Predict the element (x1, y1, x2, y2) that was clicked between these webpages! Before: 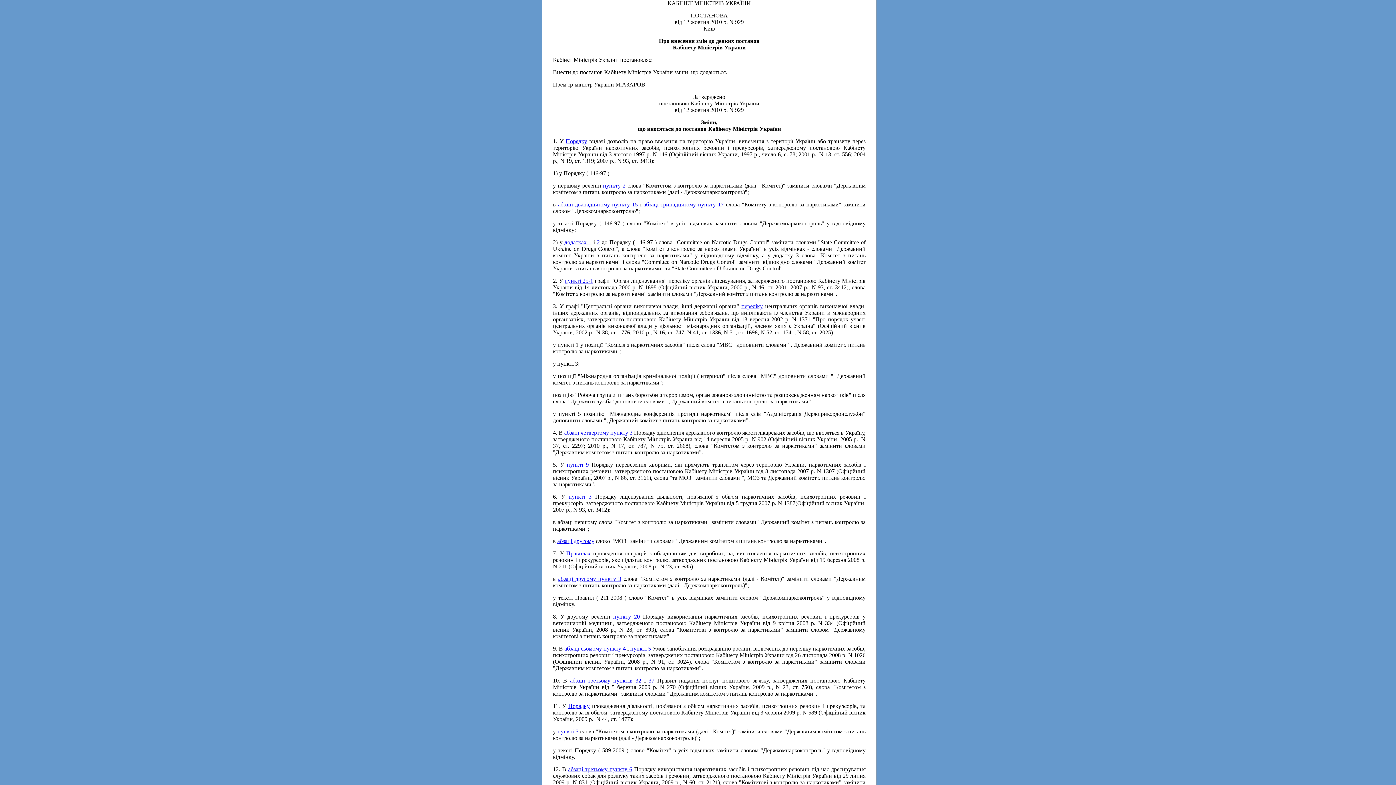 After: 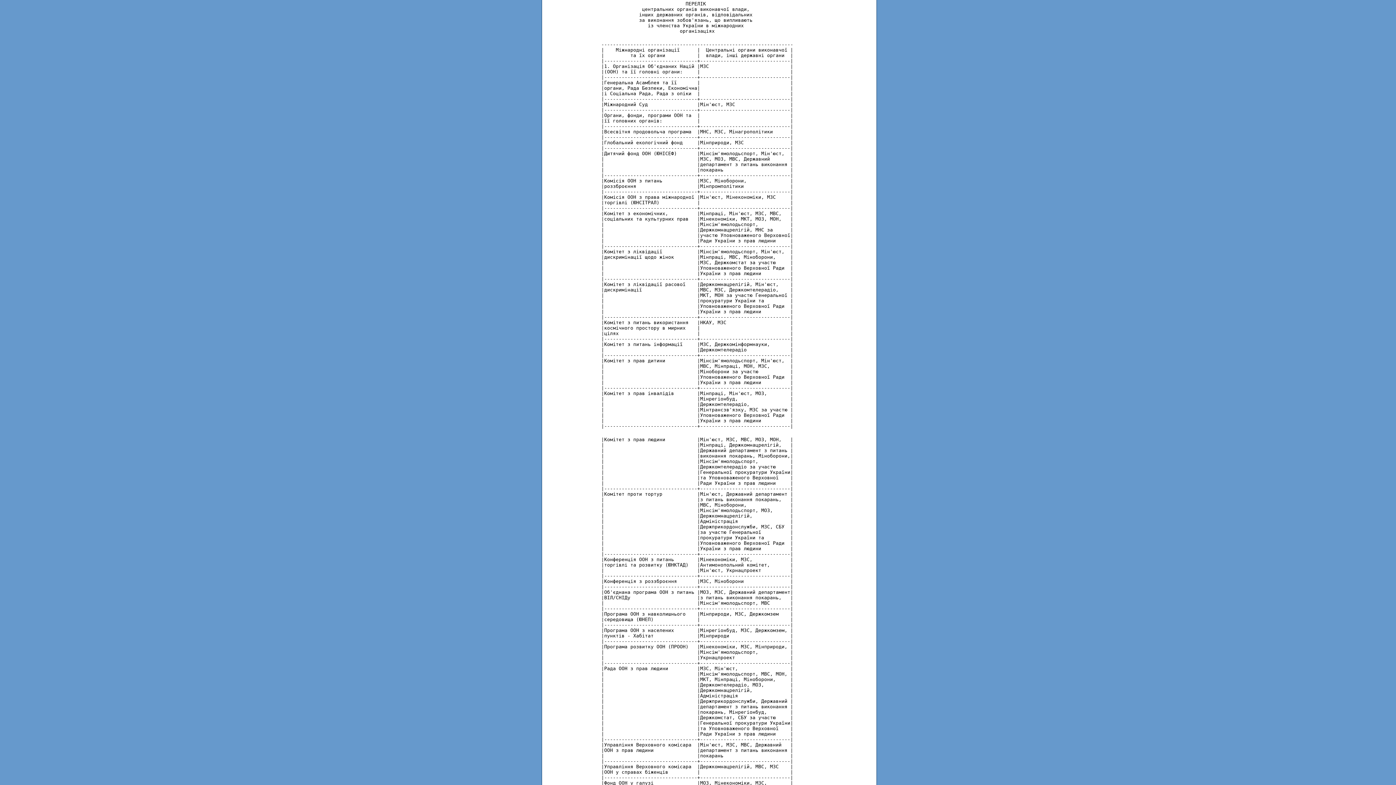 Action: bbox: (741, 303, 763, 309) label: переліку